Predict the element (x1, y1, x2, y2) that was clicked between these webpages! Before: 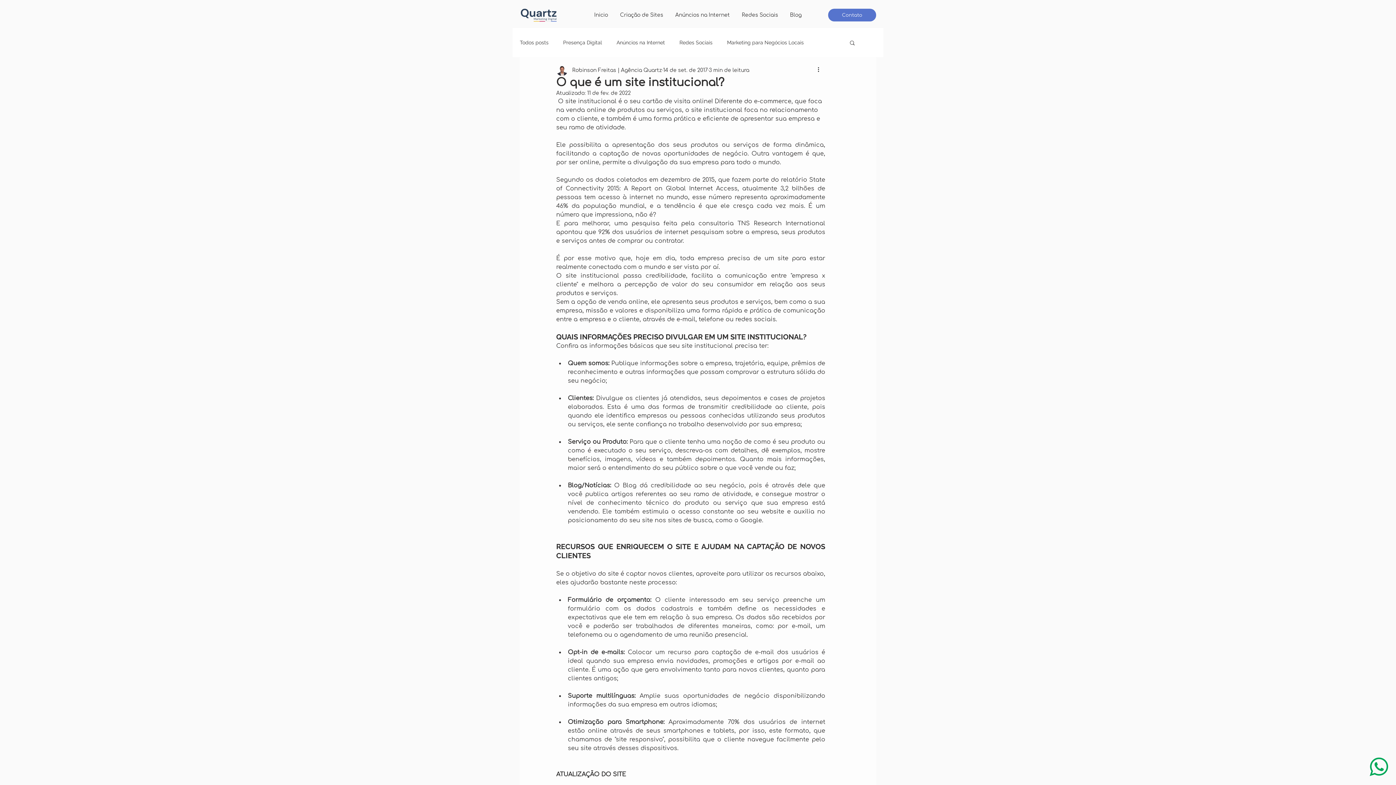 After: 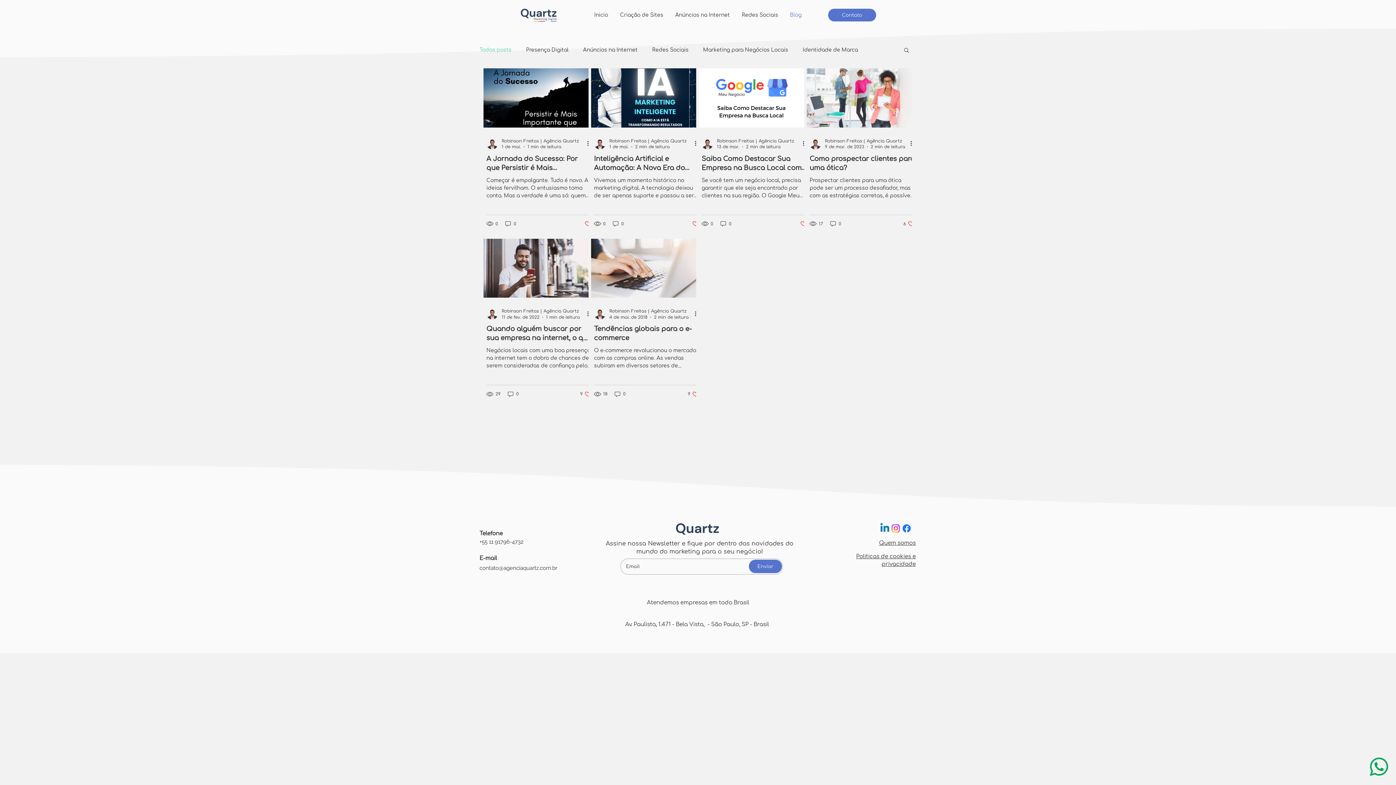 Action: bbox: (784, 9, 807, 20) label: Blog